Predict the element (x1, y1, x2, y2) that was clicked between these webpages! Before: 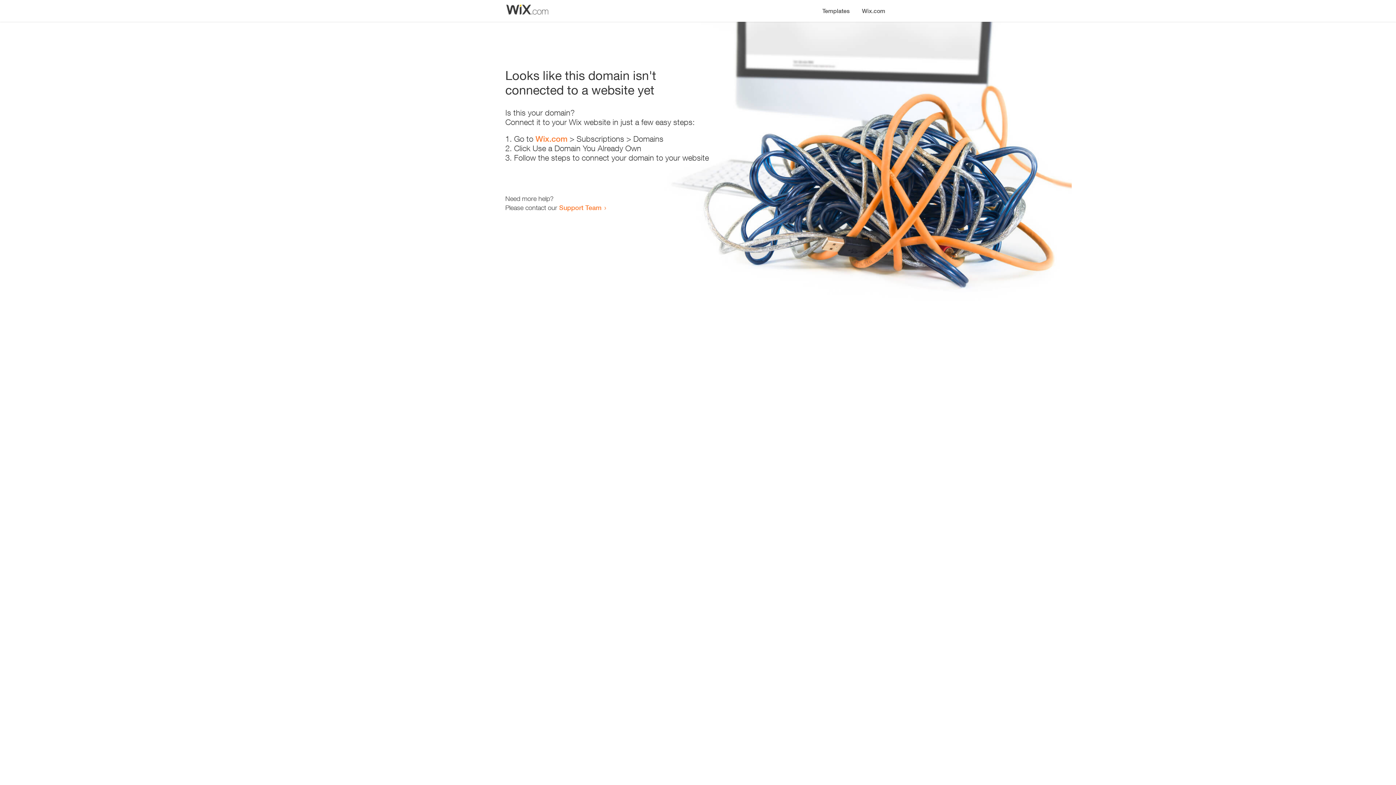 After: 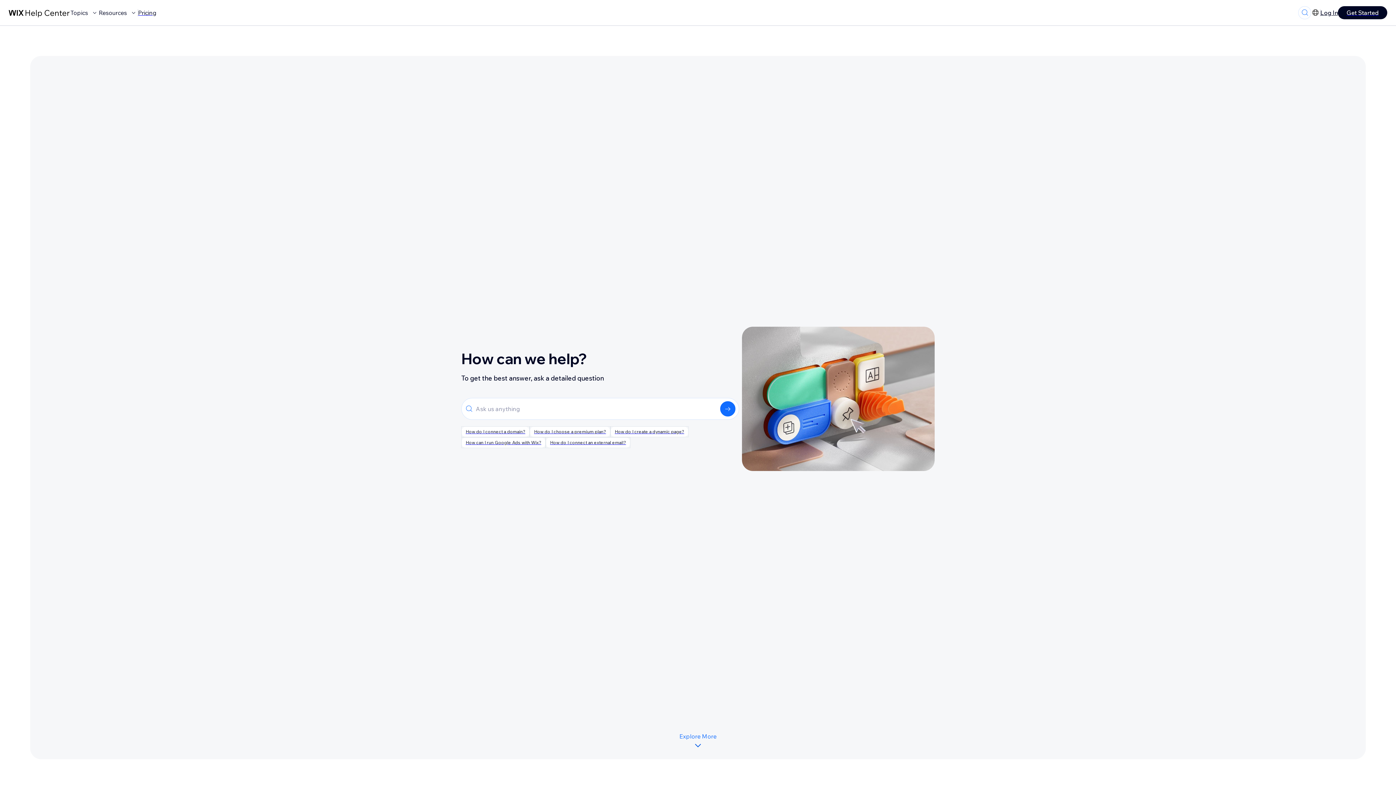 Action: label: Support Team bbox: (559, 203, 601, 211)